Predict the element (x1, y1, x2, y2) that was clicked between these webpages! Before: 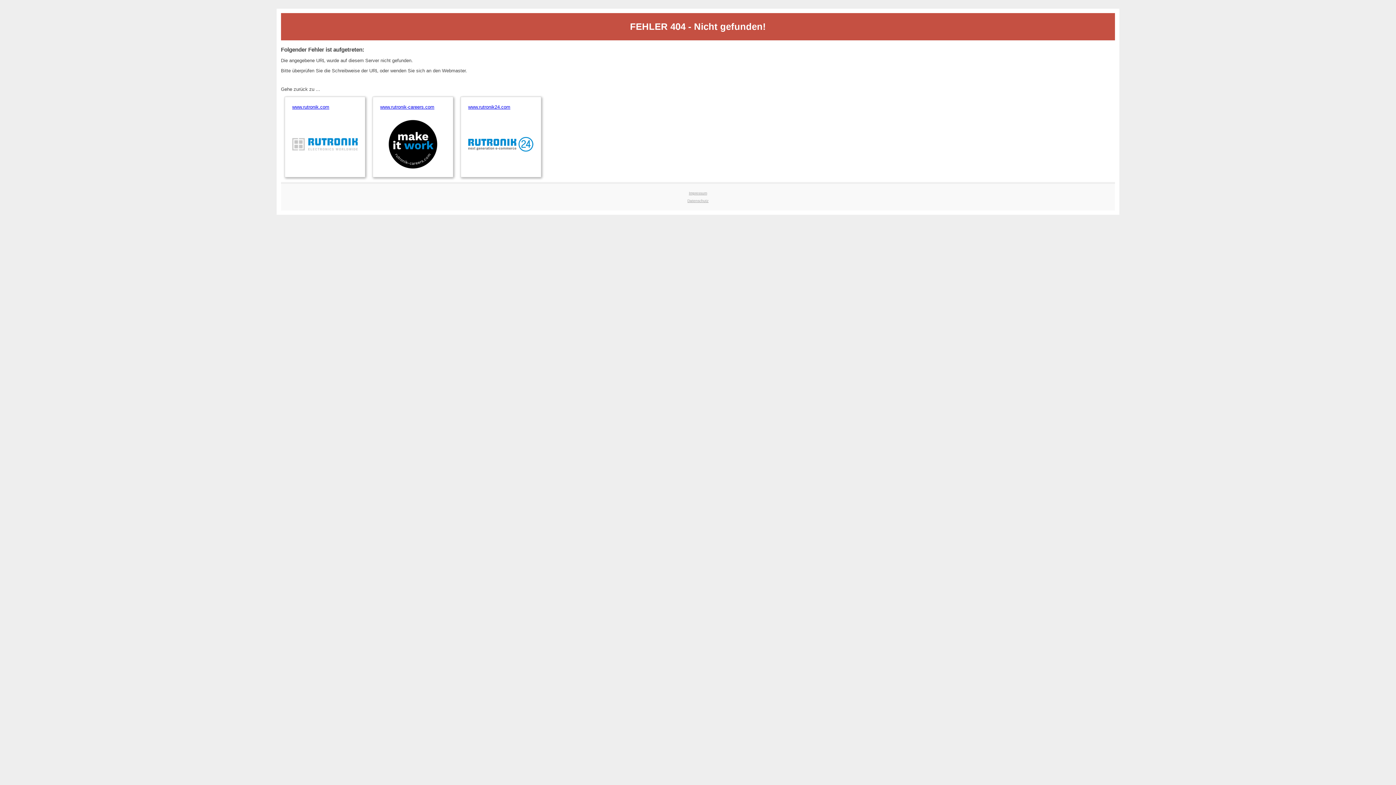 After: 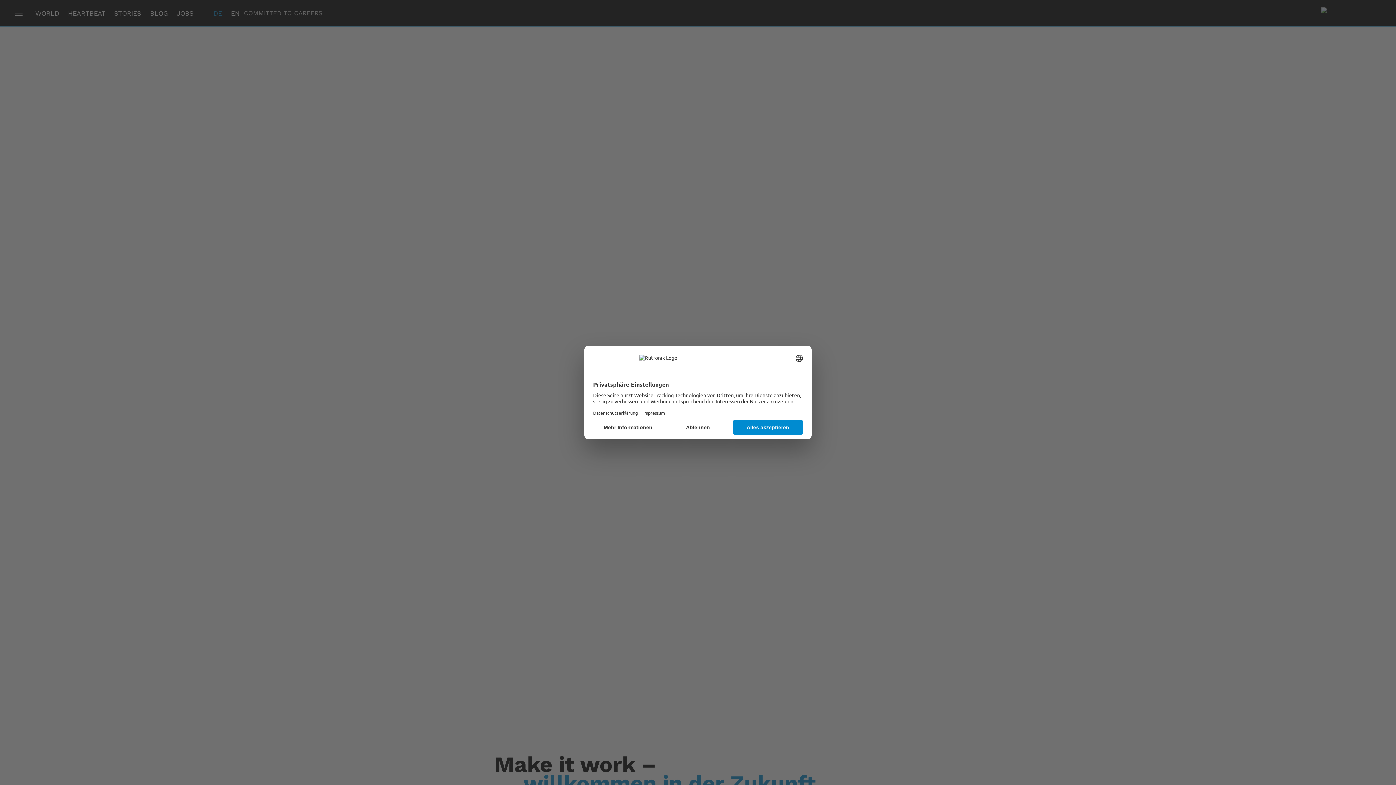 Action: bbox: (380, 104, 445, 169) label: www.rutronik-careers.com